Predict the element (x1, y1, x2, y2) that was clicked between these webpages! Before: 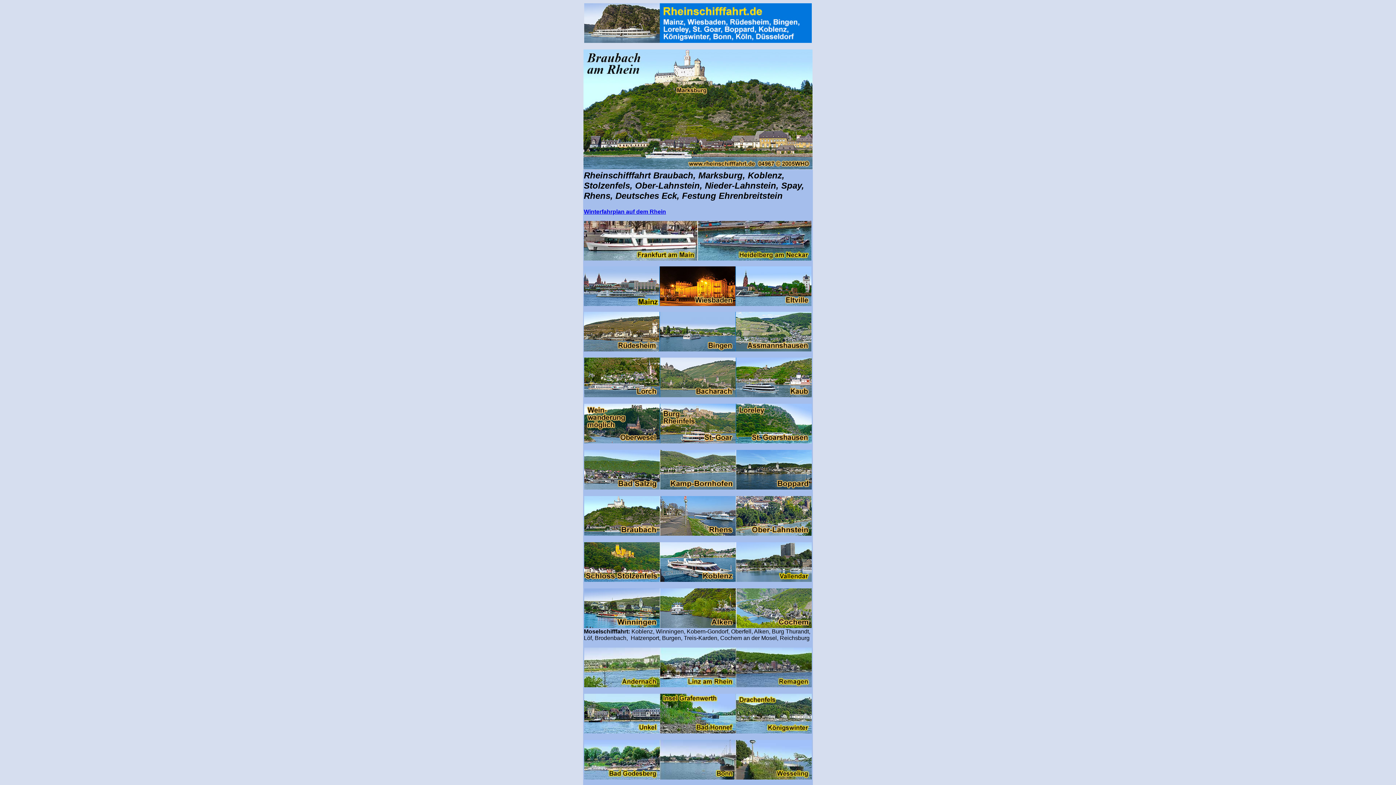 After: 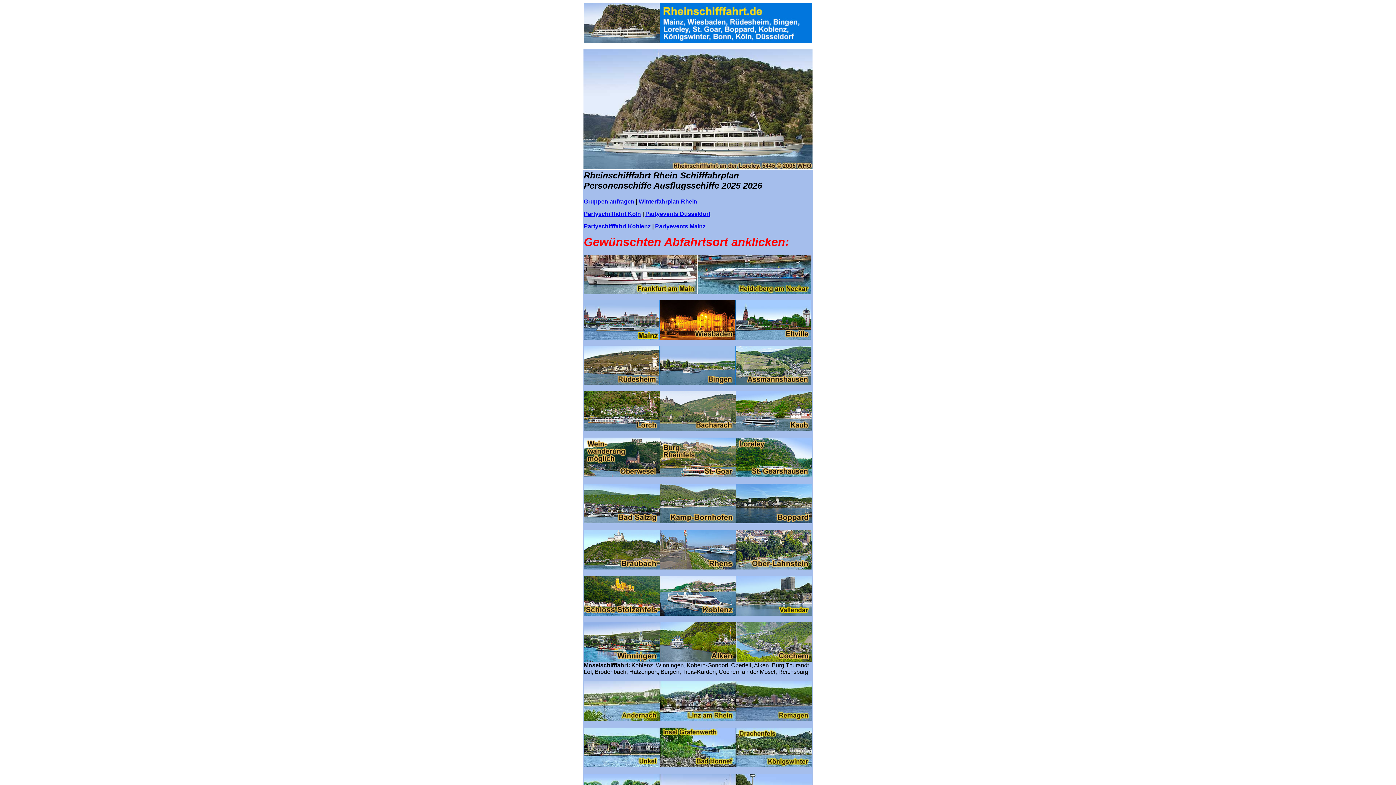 Action: bbox: (583, 38, 813, 44)